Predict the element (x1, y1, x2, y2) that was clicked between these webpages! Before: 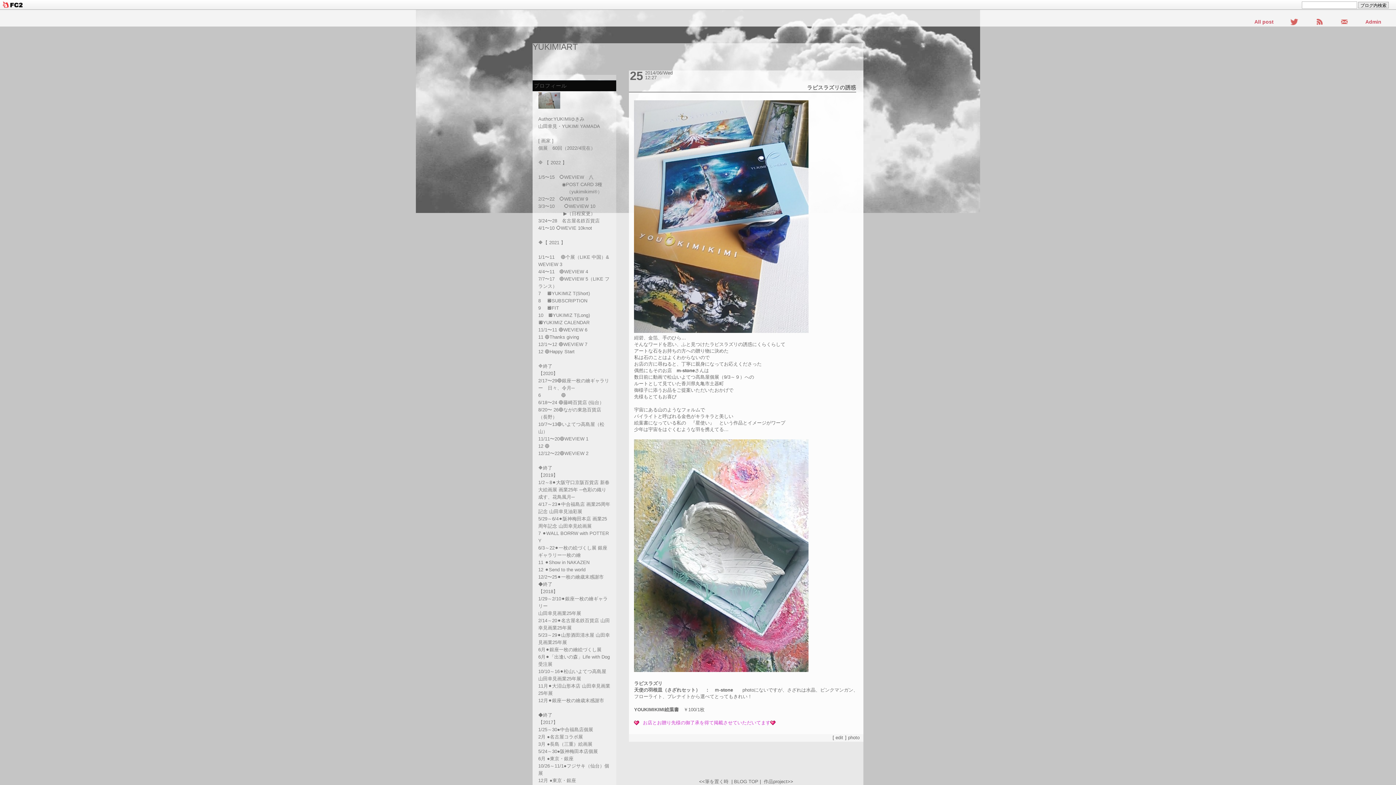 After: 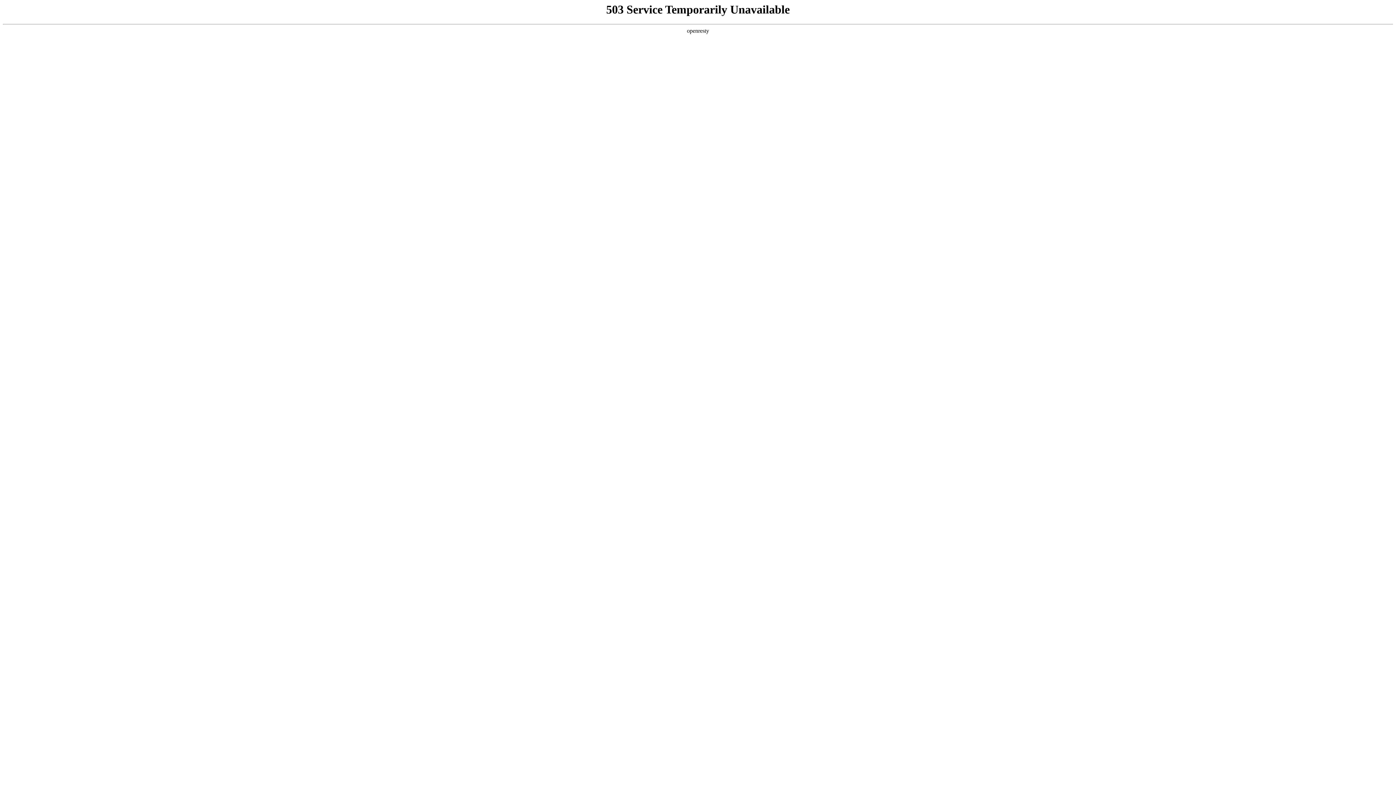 Action: label: edit bbox: (835, 735, 843, 740)